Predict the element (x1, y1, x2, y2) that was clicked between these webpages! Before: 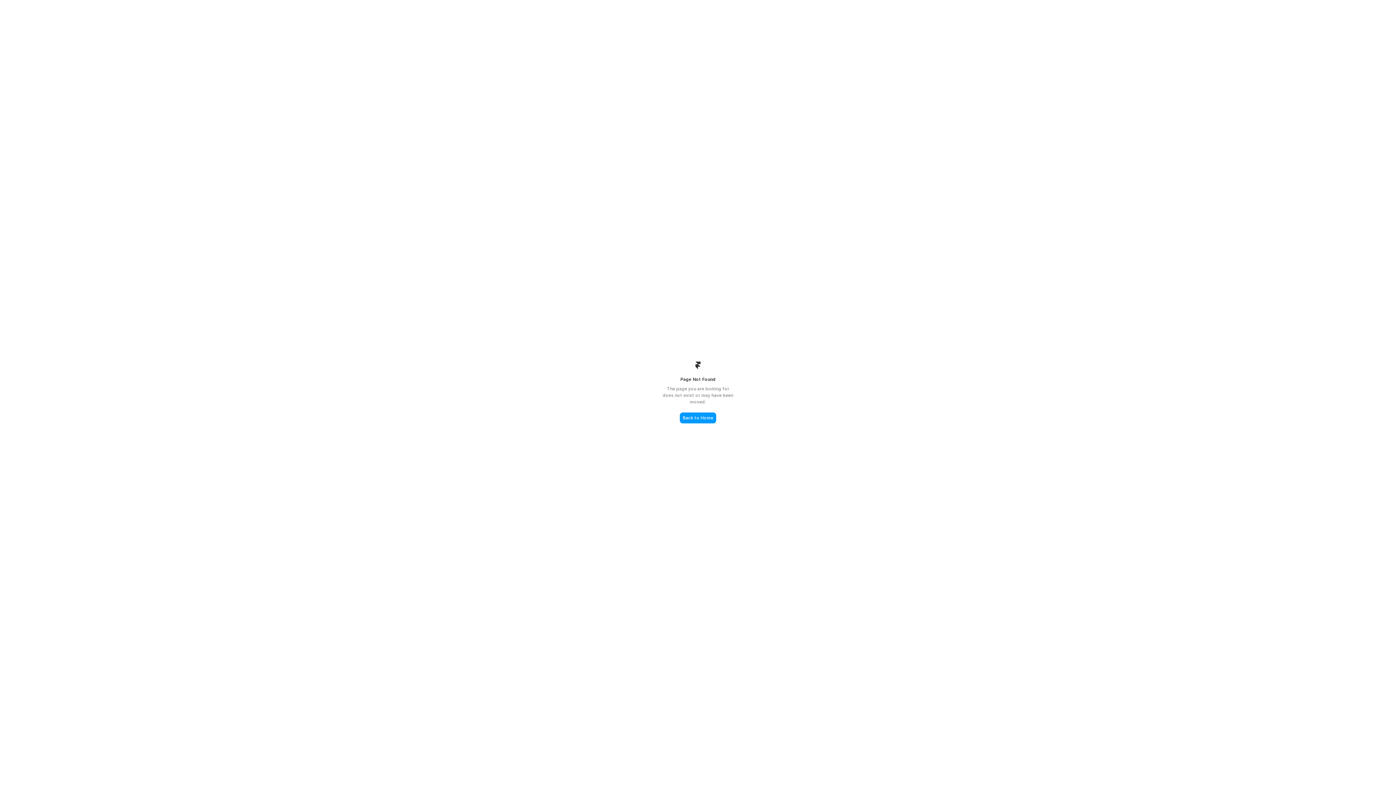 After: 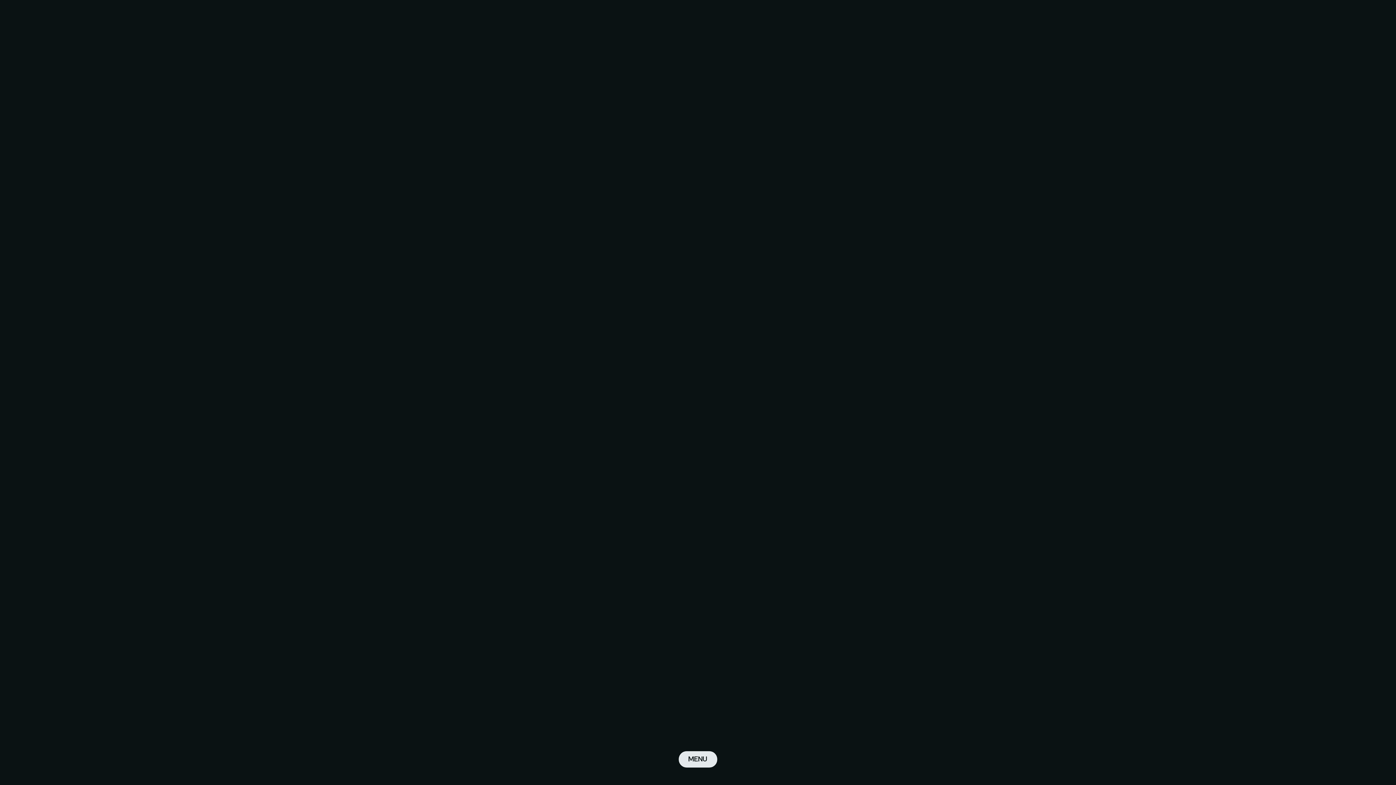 Action: bbox: (680, 412, 716, 423) label: Back to Home